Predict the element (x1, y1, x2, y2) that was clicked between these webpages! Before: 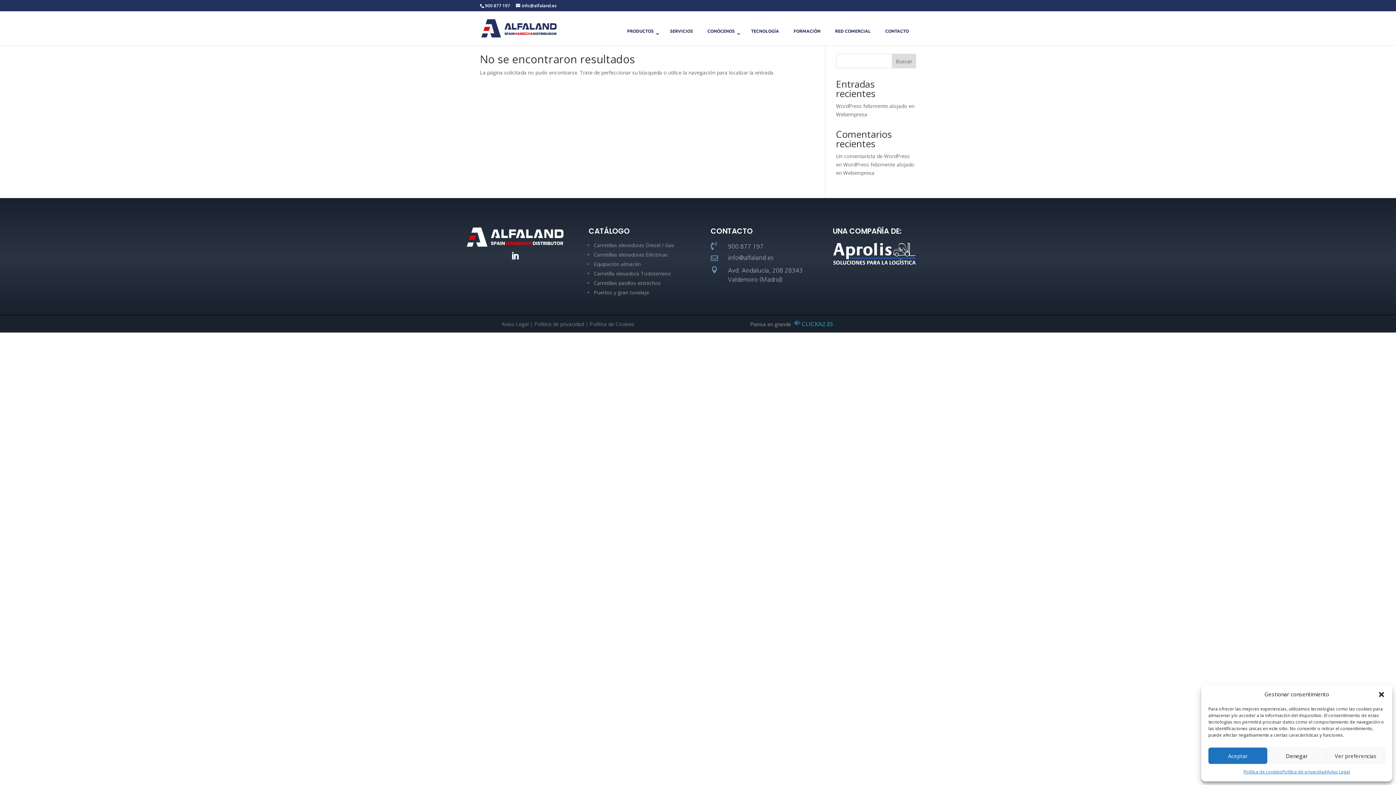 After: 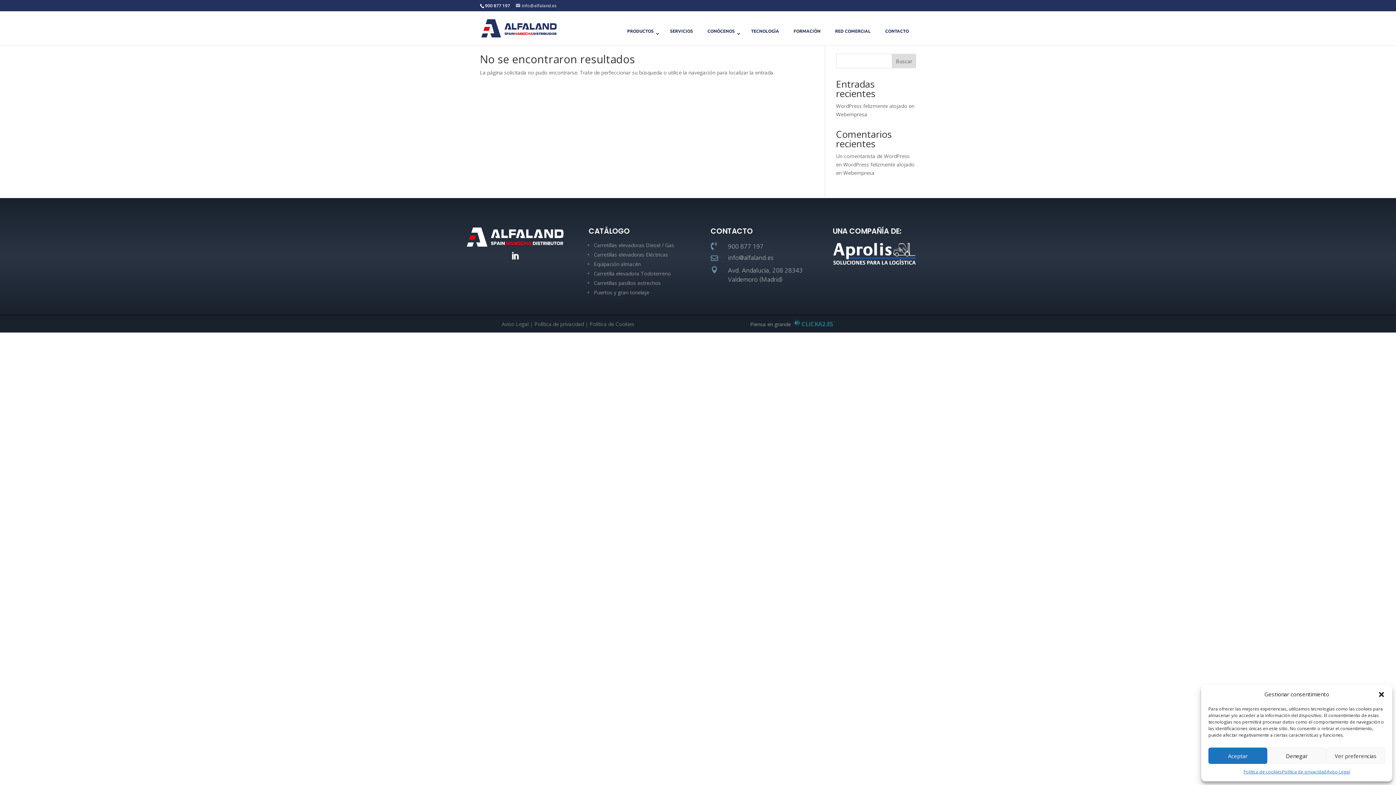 Action: bbox: (516, 2, 556, 8) label: info@alfaland.es